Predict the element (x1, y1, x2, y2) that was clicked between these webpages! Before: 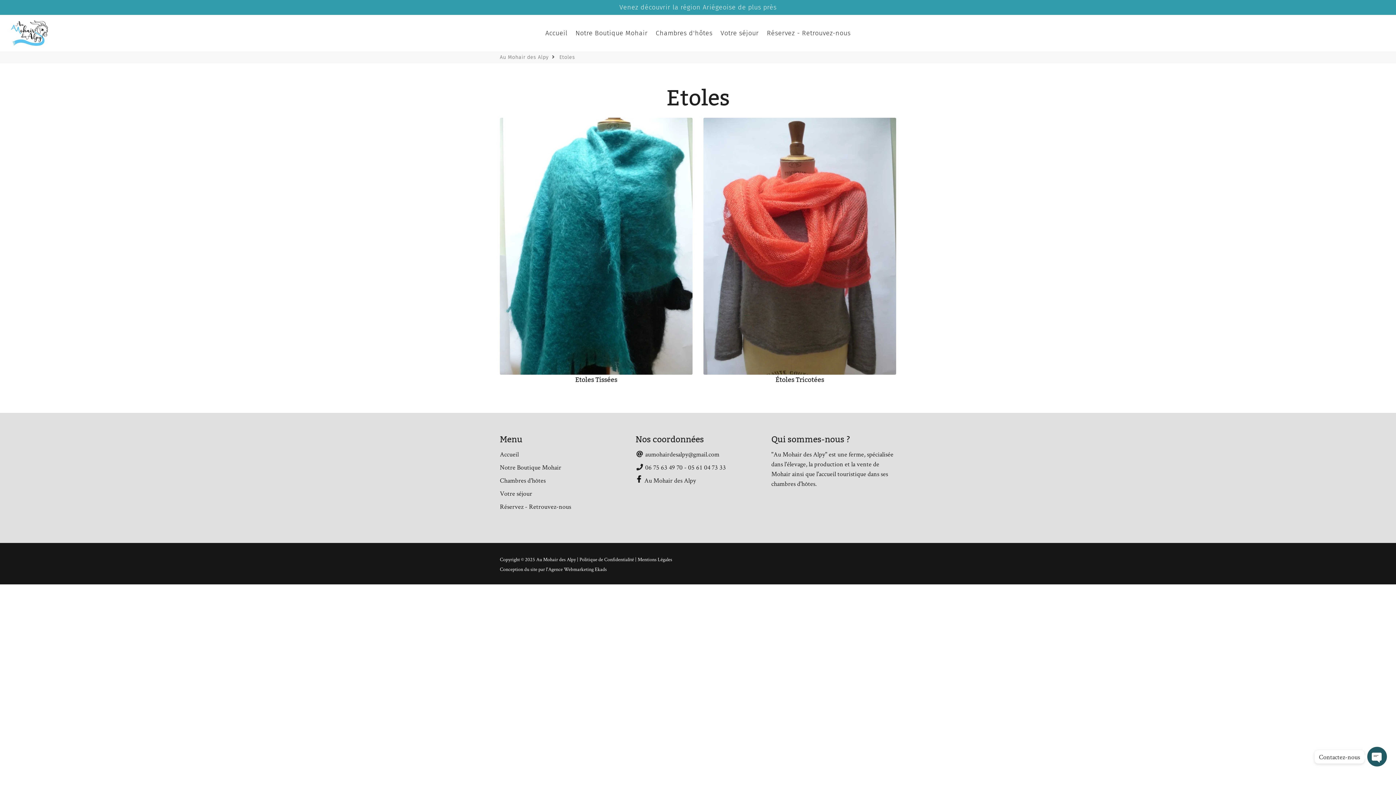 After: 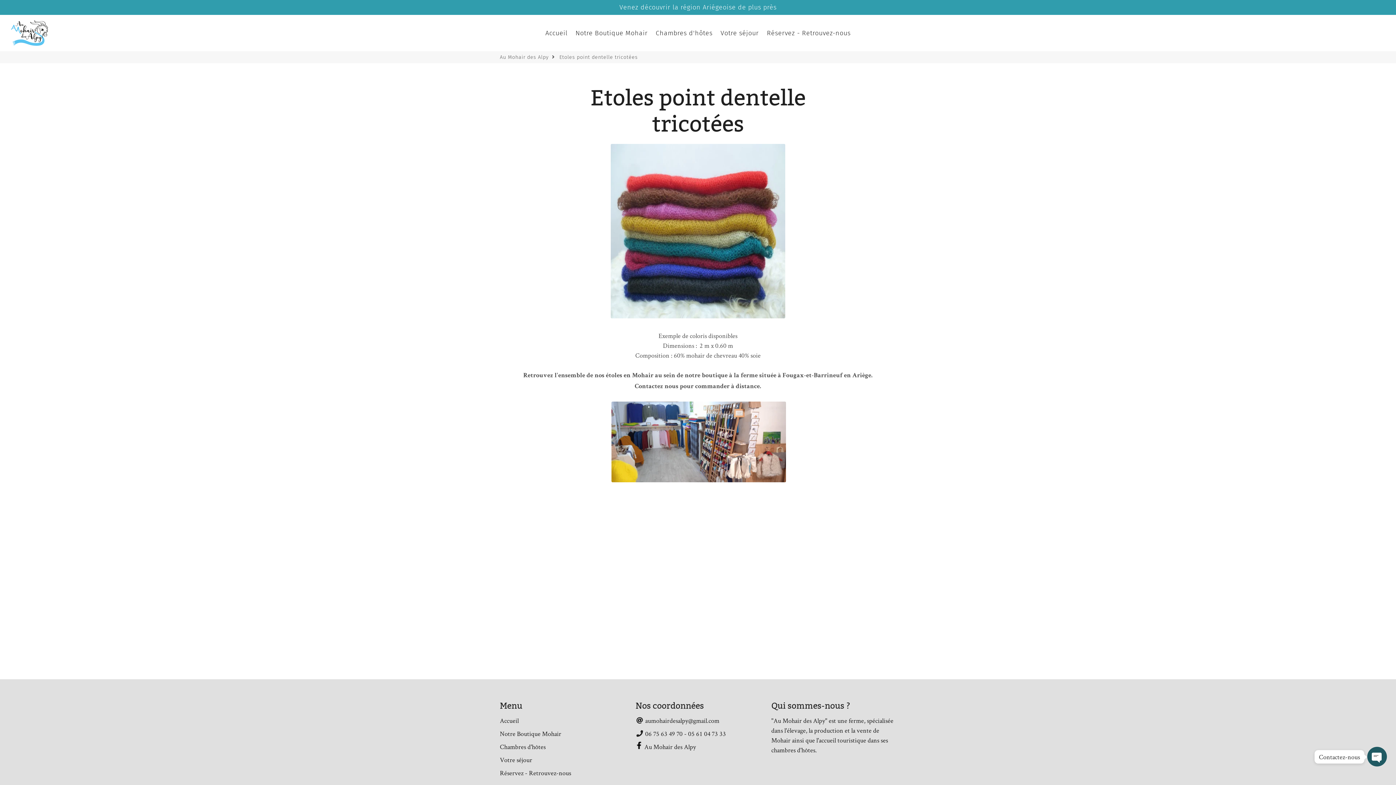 Action: bbox: (703, 117, 896, 374)